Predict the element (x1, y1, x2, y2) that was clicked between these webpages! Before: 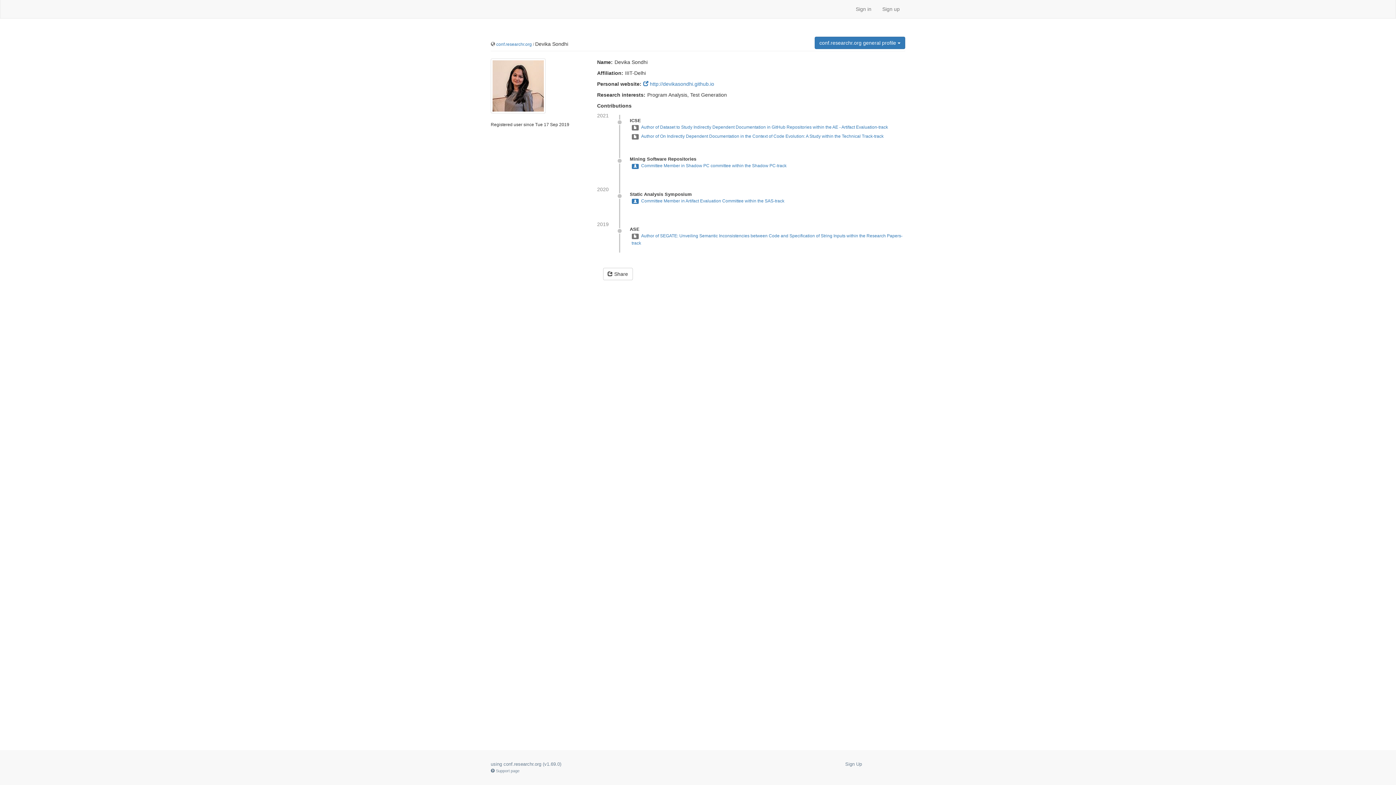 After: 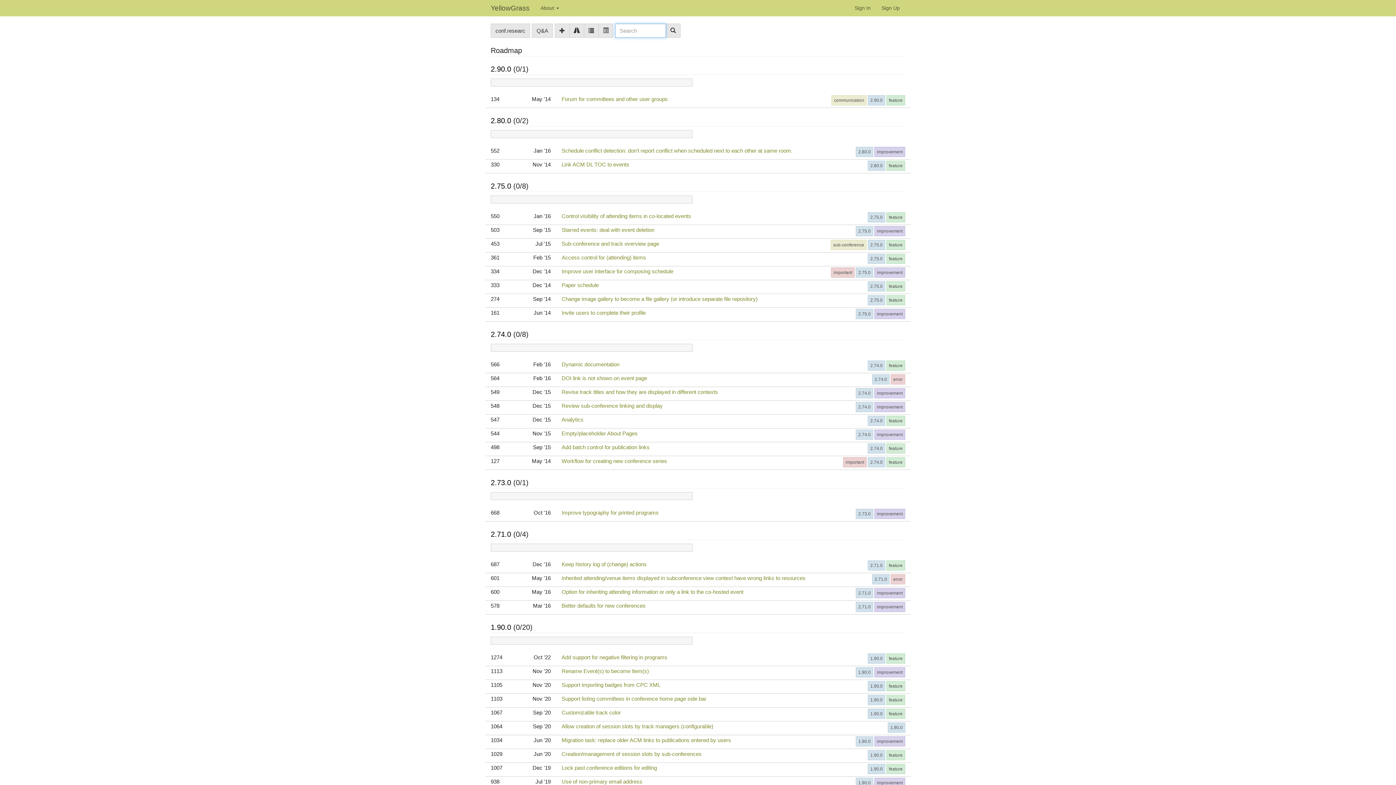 Action: bbox: (544, 761, 560, 767) label: v1.69.0